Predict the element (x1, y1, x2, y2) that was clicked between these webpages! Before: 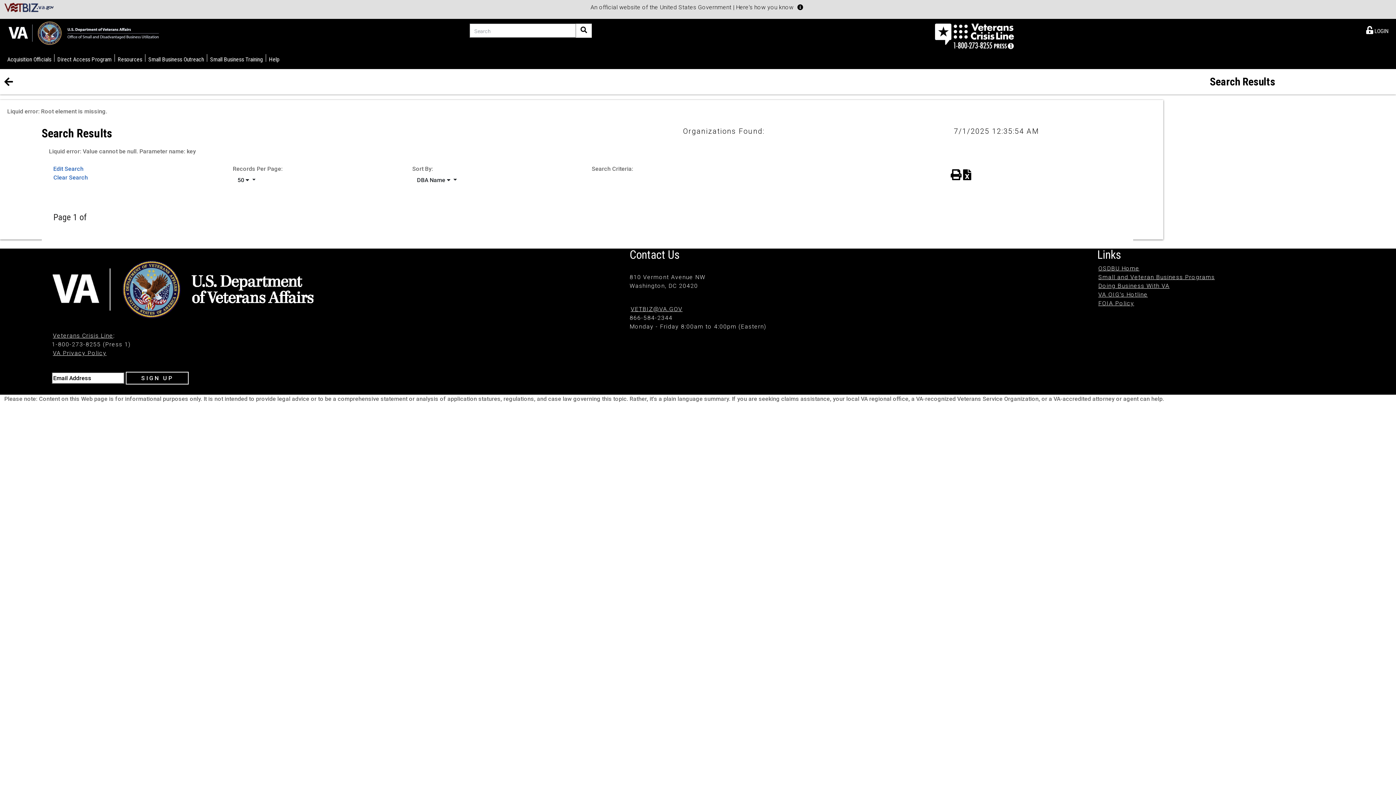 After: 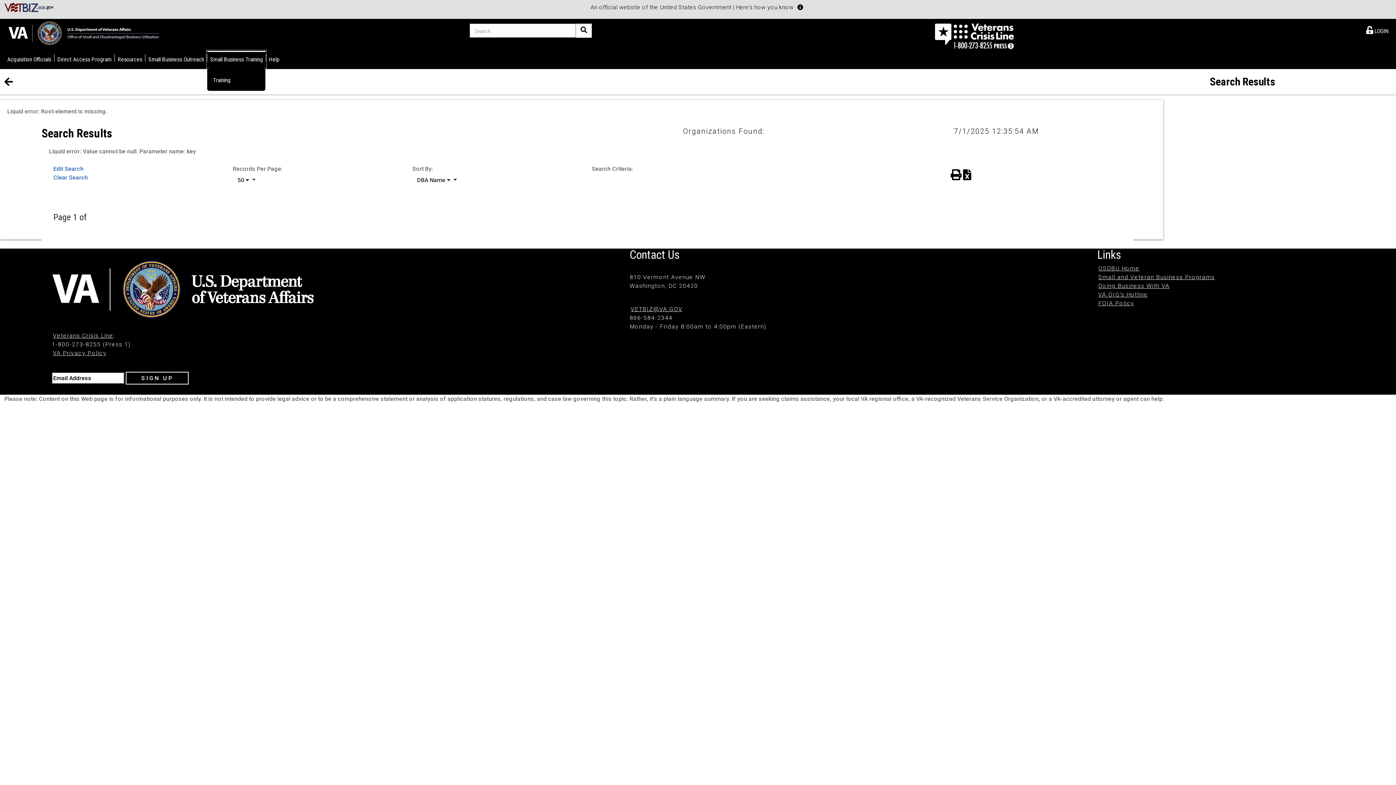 Action: bbox: (207, 50, 265, 67) label: Small Business Training